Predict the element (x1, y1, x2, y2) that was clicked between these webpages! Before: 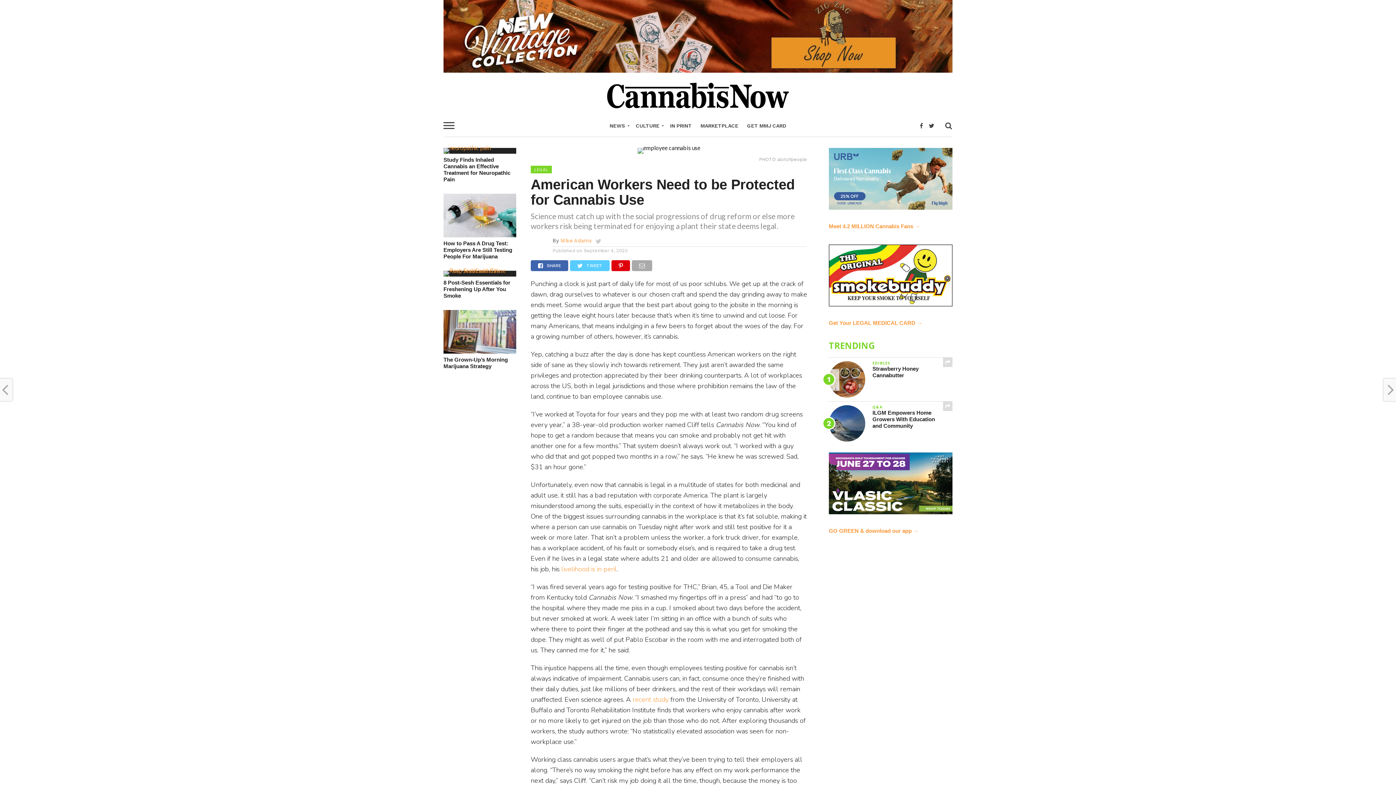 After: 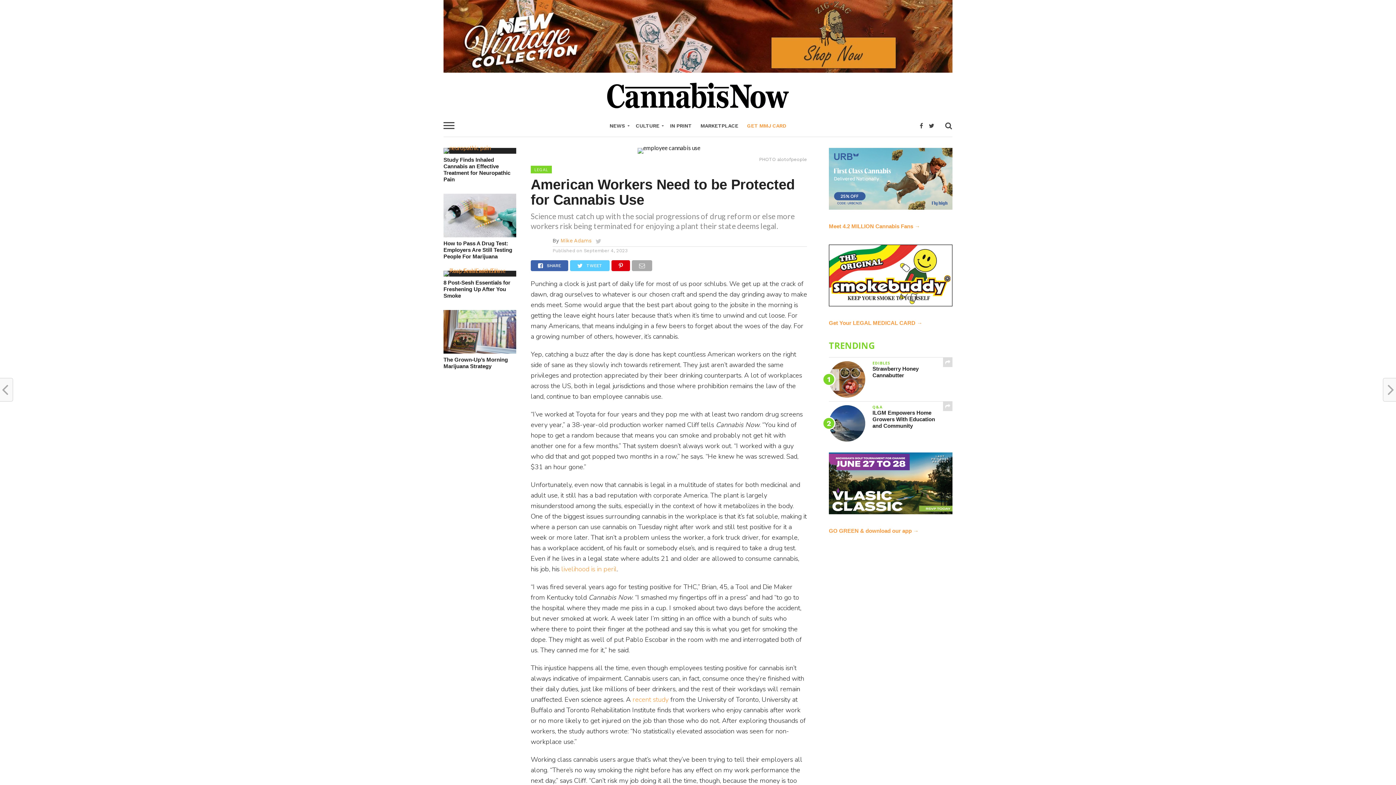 Action: label: GET MMJ CARD bbox: (742, 114, 790, 137)